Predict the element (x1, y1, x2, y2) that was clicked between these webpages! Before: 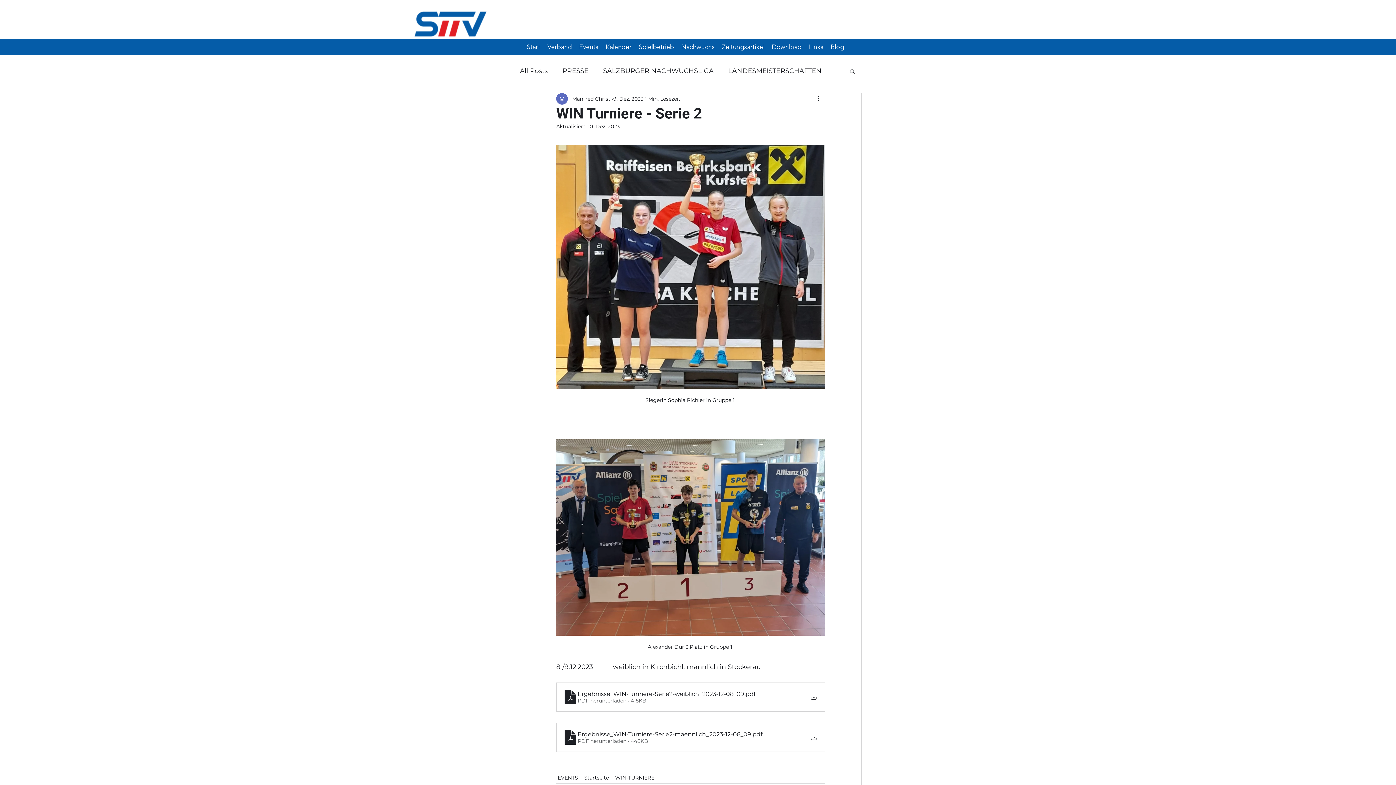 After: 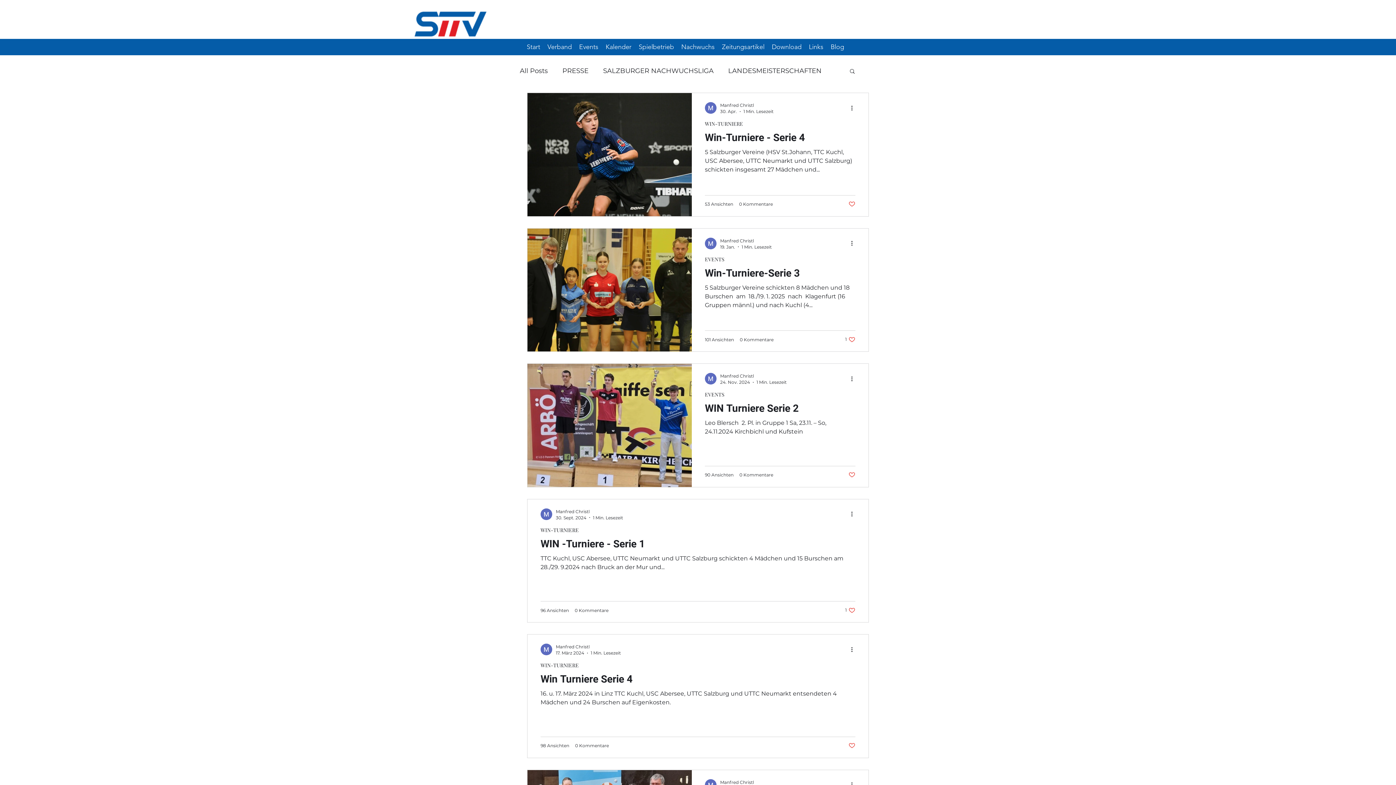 Action: label: WIN-TURNIERE bbox: (615, 774, 654, 782)